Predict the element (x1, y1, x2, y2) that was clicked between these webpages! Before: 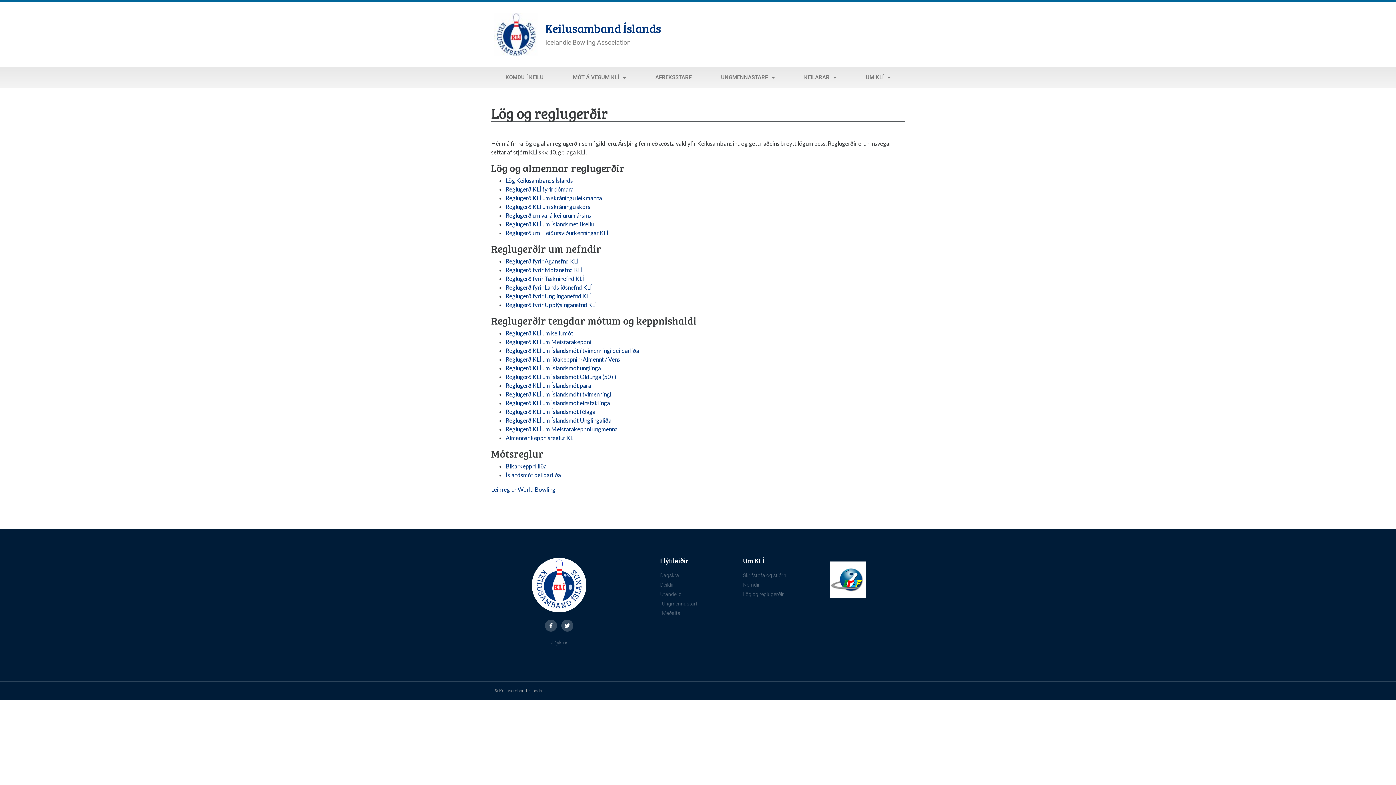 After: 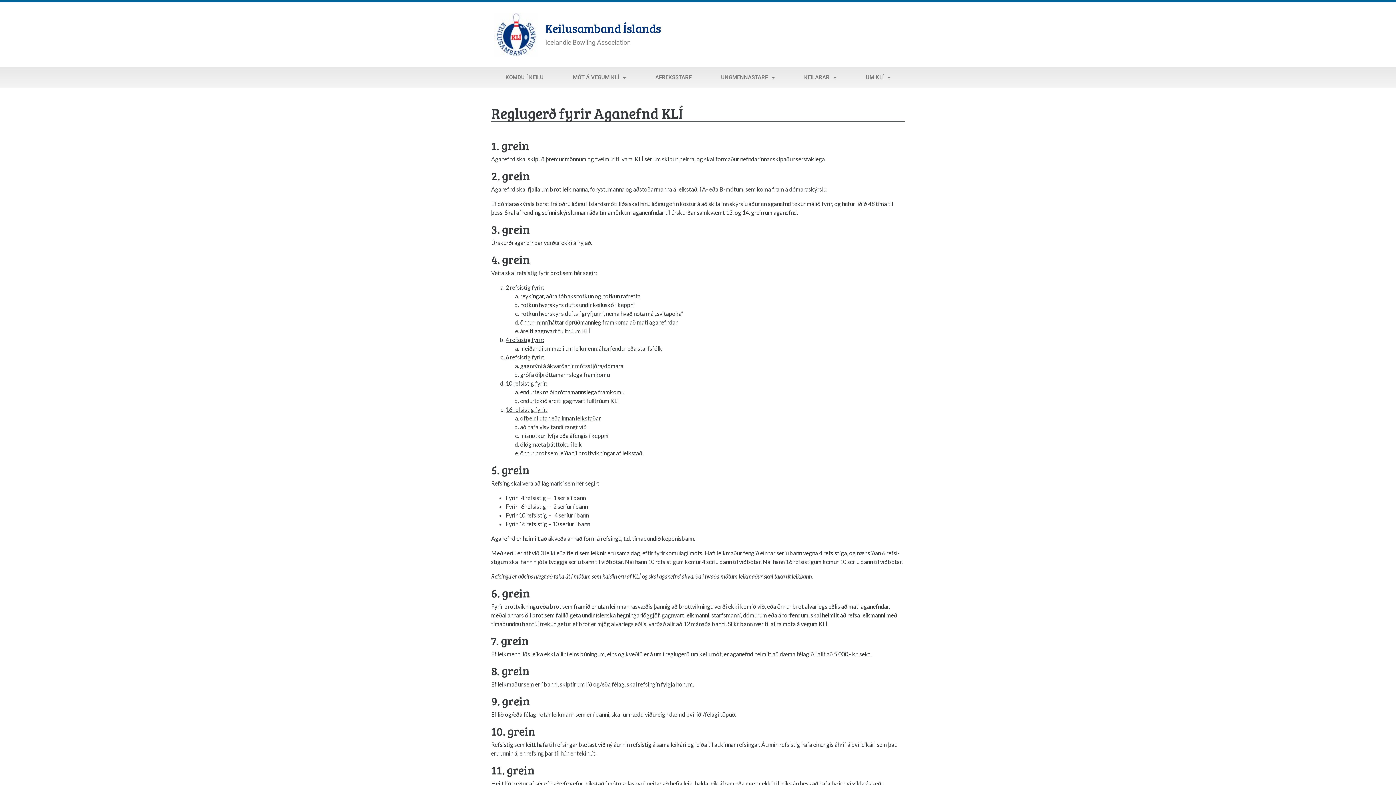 Action: label: Reglugerð fyrir Aganefnd KLÍ bbox: (505, 257, 578, 264)